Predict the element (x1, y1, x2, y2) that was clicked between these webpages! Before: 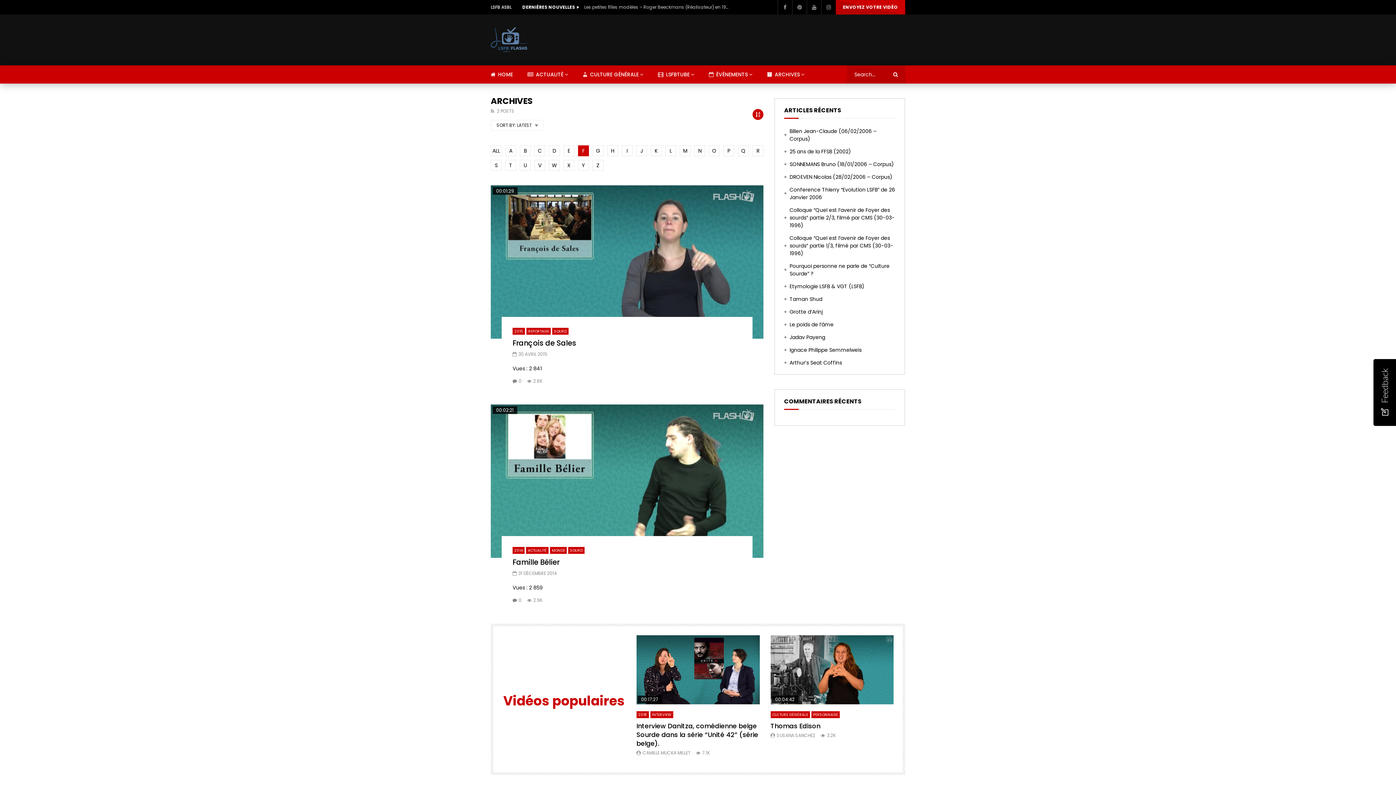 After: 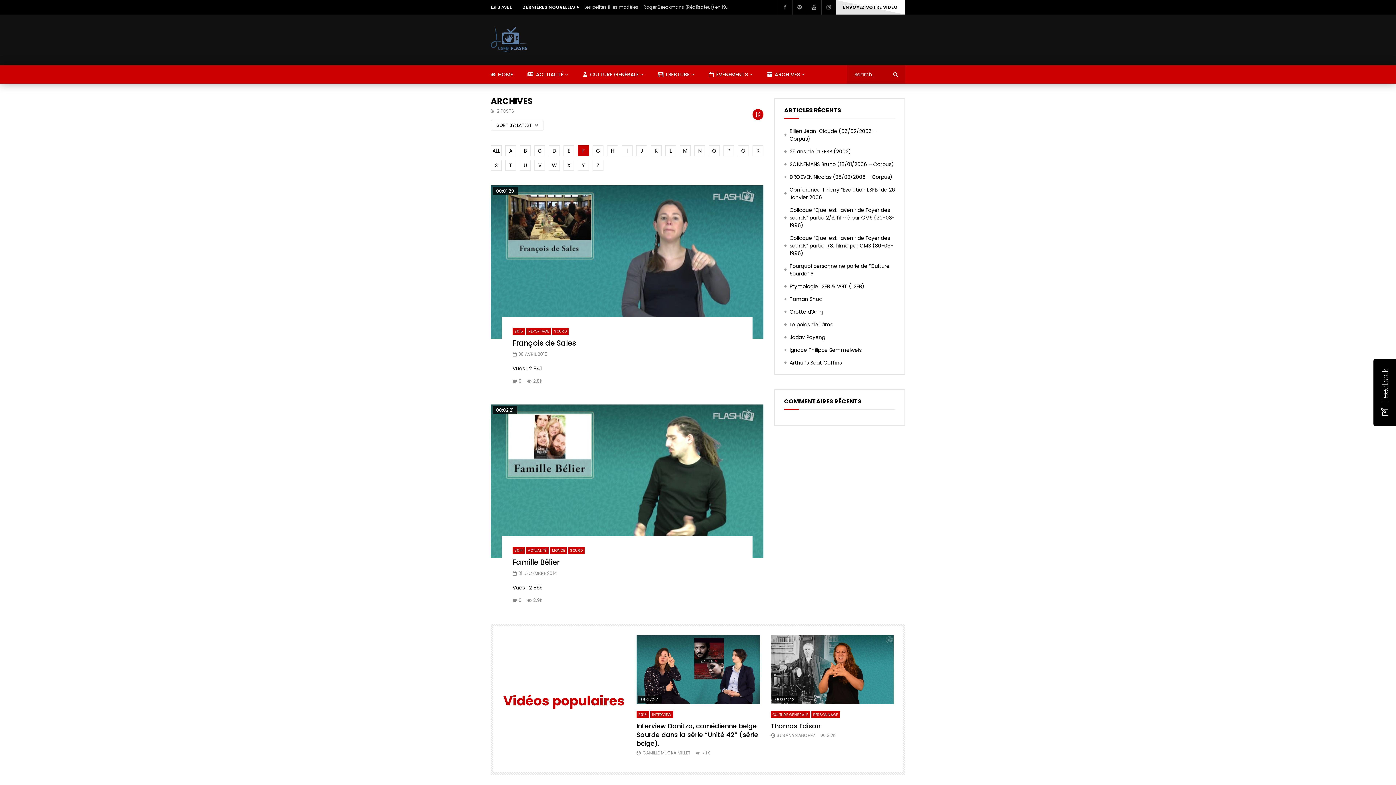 Action: label: ENVOYEZ VOTRE VIDÉO bbox: (836, 0, 905, 14)